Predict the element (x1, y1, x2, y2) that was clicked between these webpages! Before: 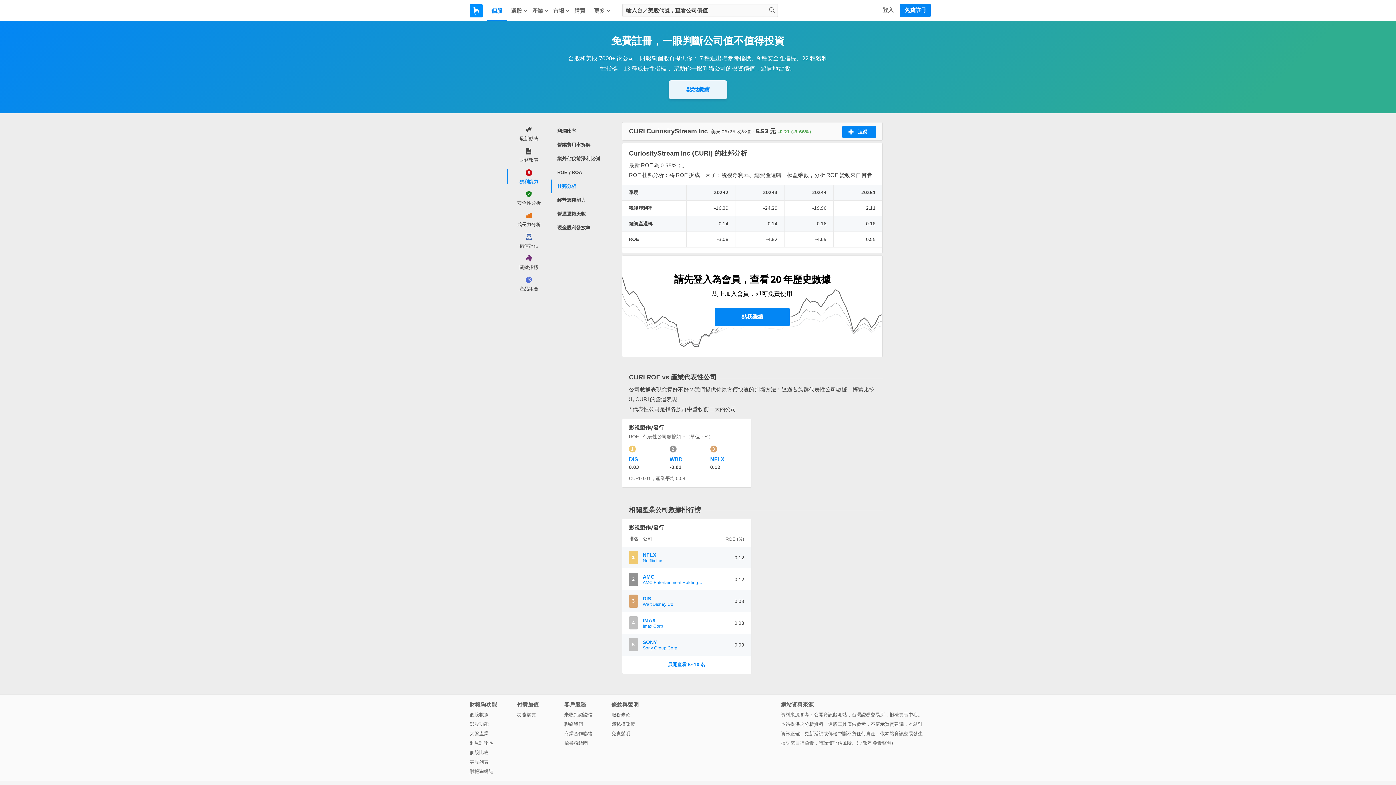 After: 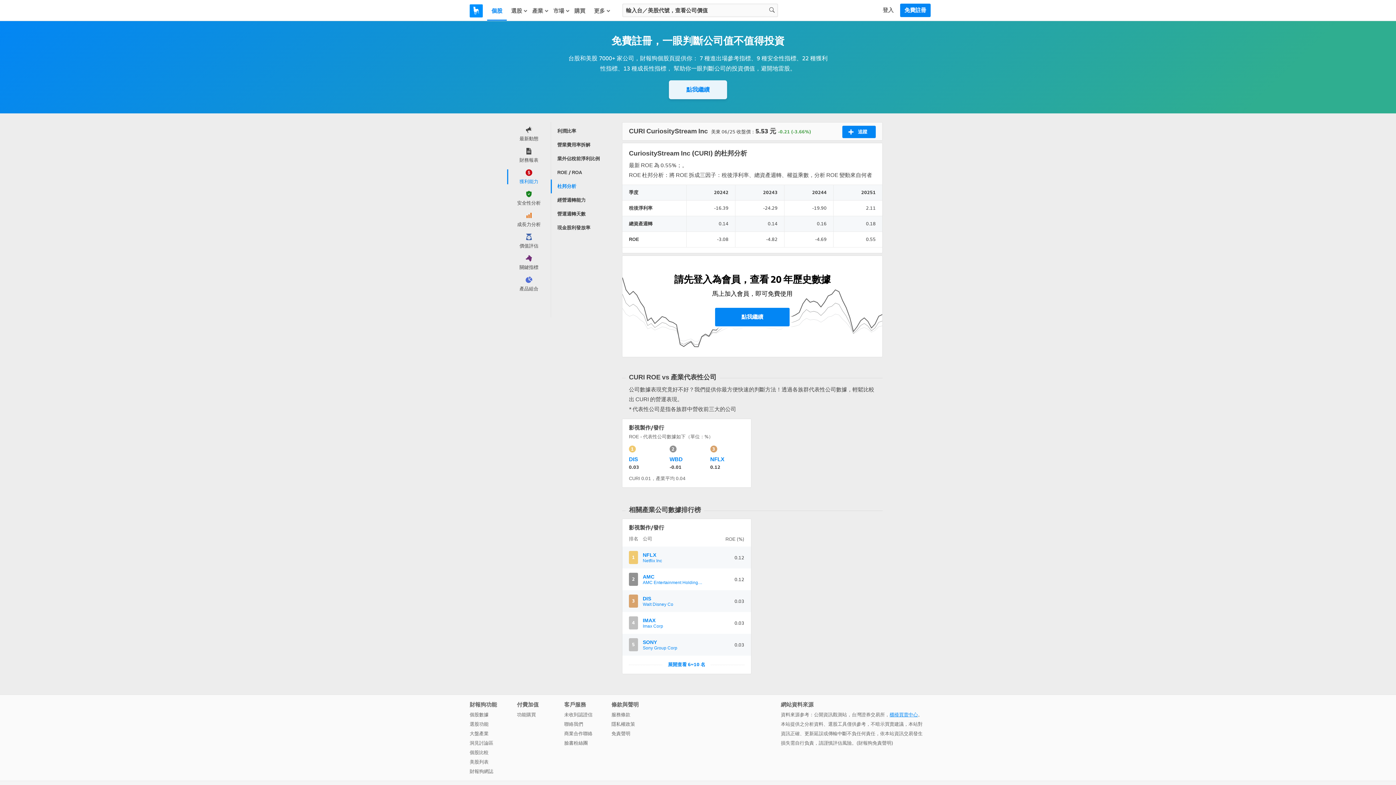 Action: bbox: (889, 712, 918, 717) label: 櫃檯買賣中心